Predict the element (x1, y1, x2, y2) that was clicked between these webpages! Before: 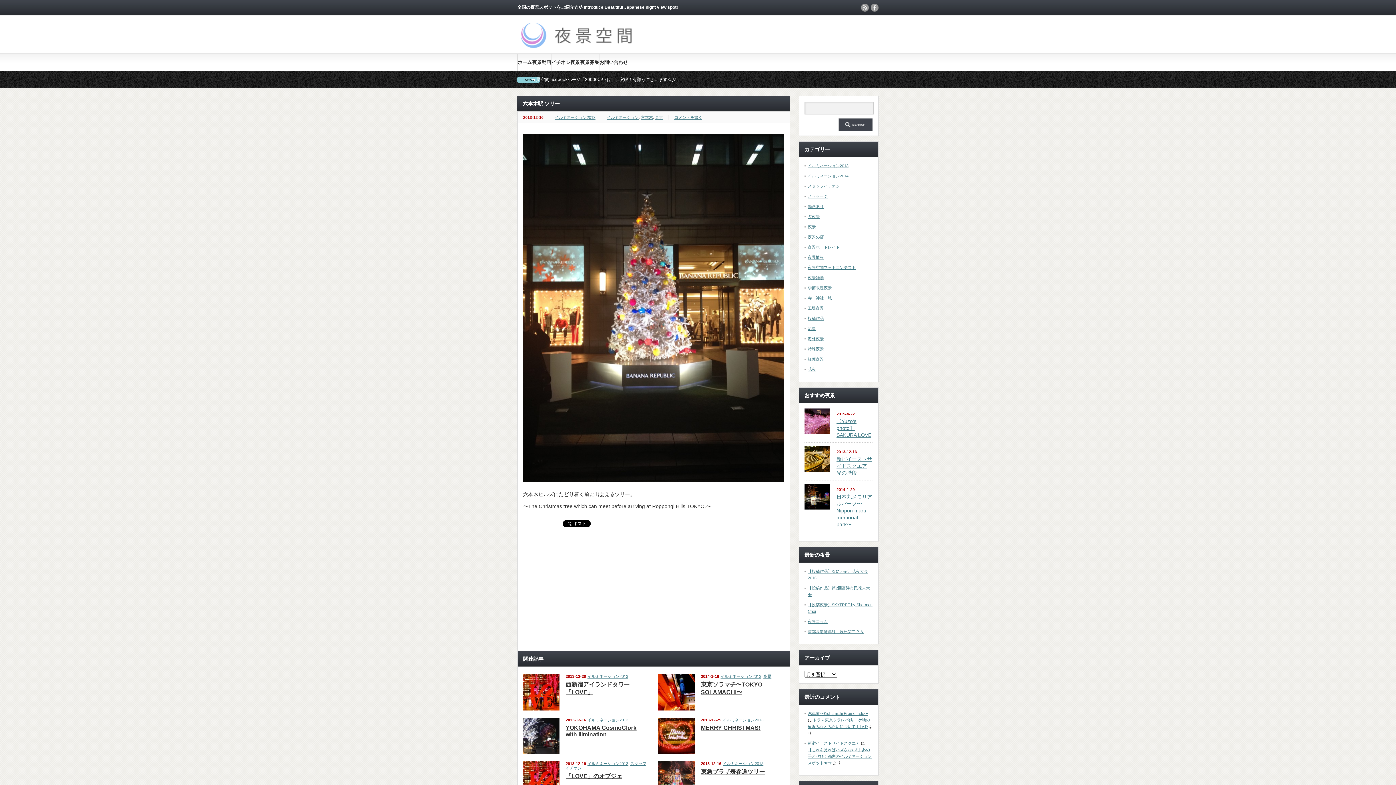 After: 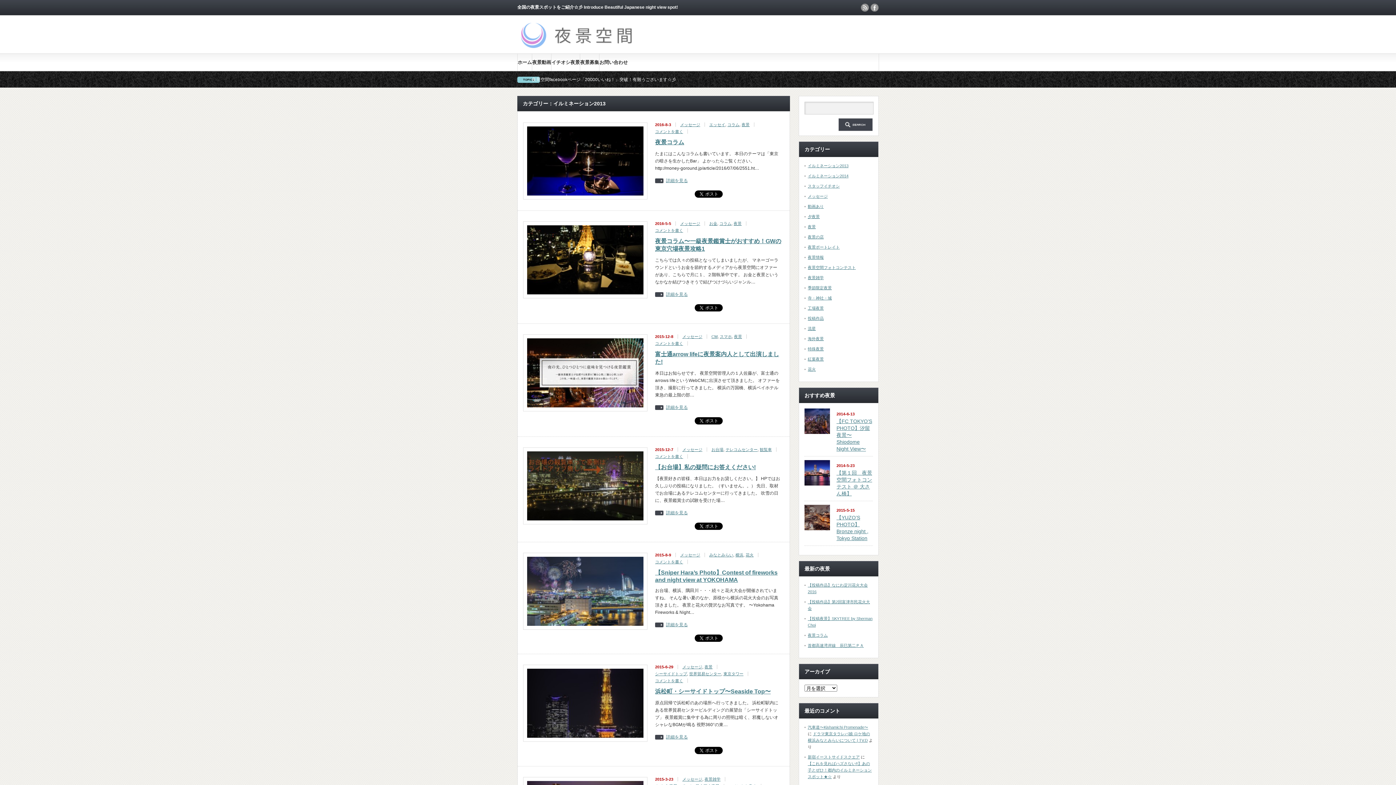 Action: label: イルミネーション2013 bbox: (587, 674, 628, 679)